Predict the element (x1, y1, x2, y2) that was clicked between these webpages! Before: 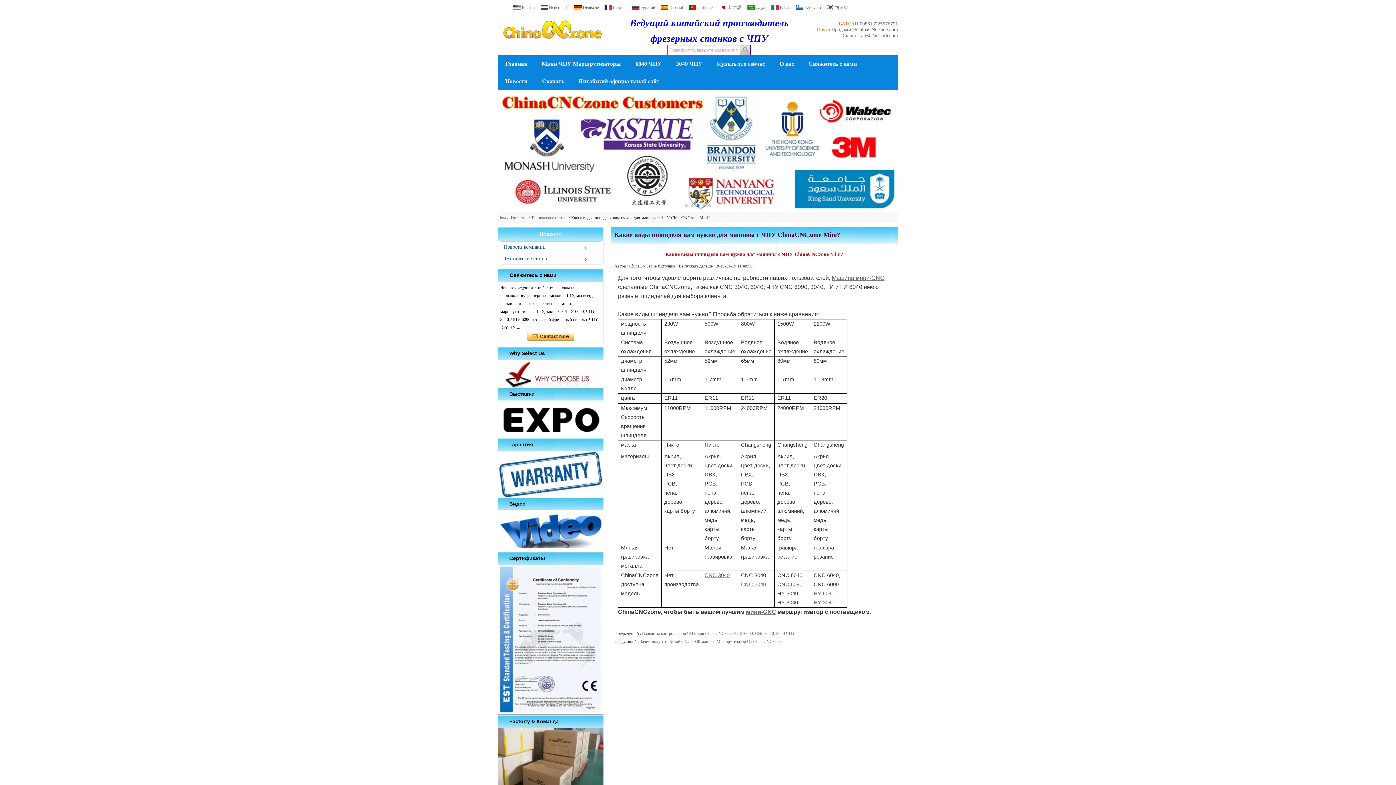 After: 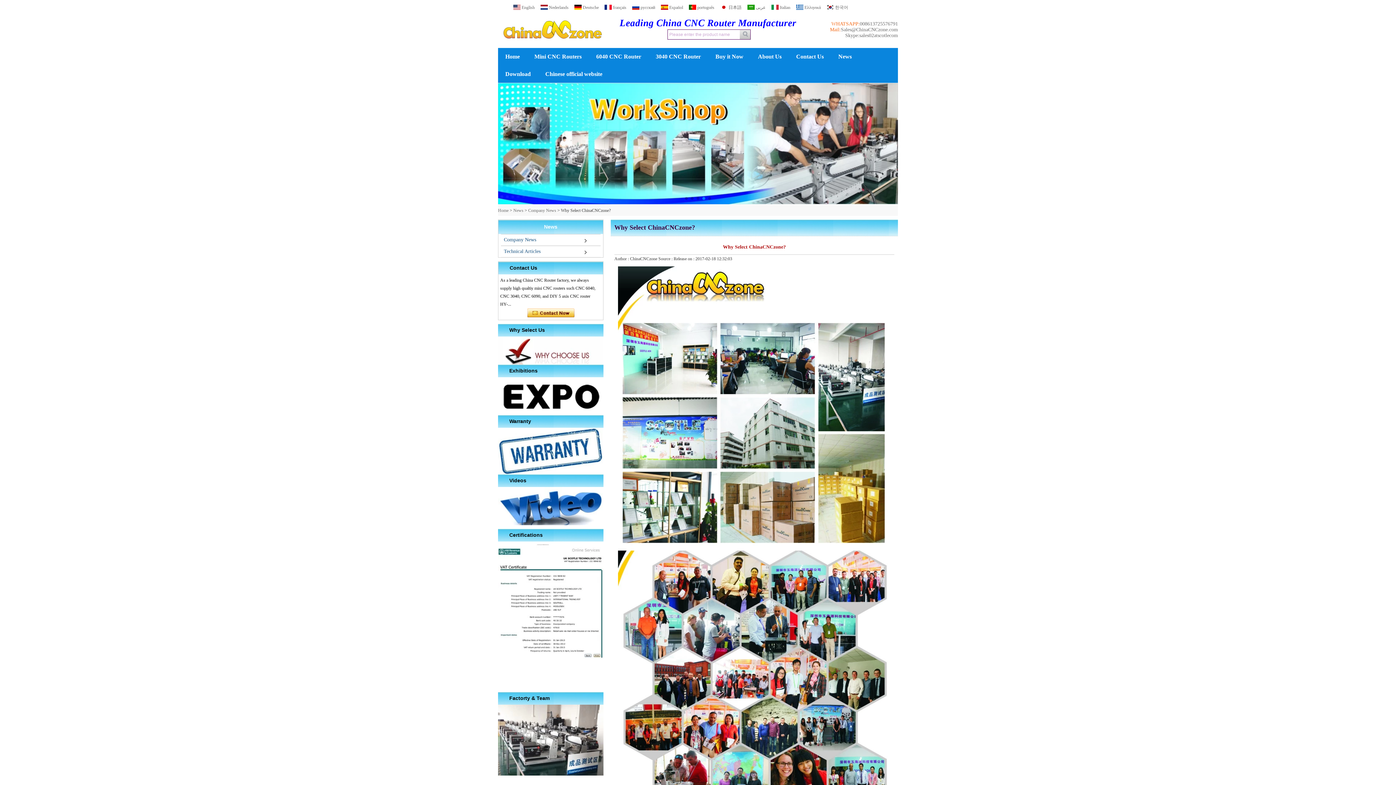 Action: bbox: (498, 360, 603, 388)